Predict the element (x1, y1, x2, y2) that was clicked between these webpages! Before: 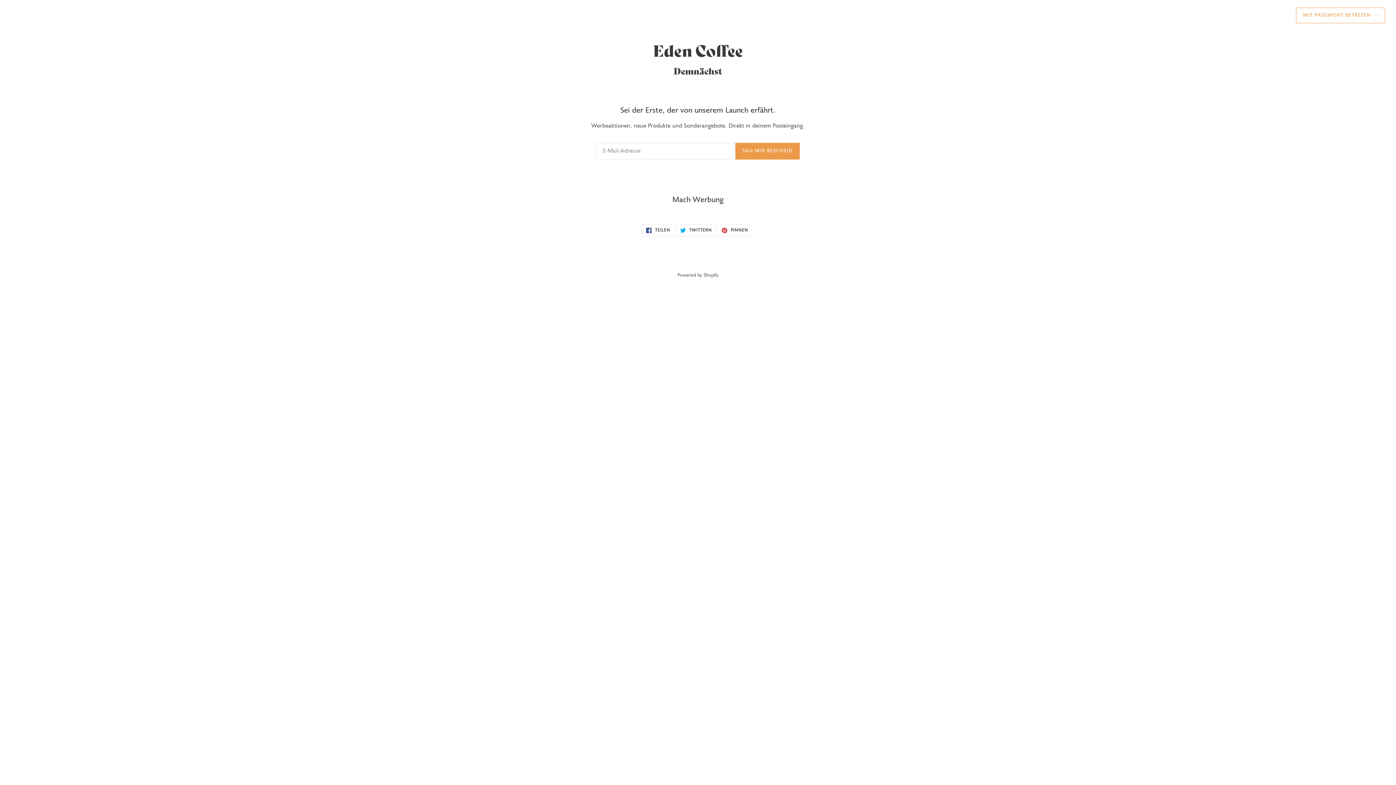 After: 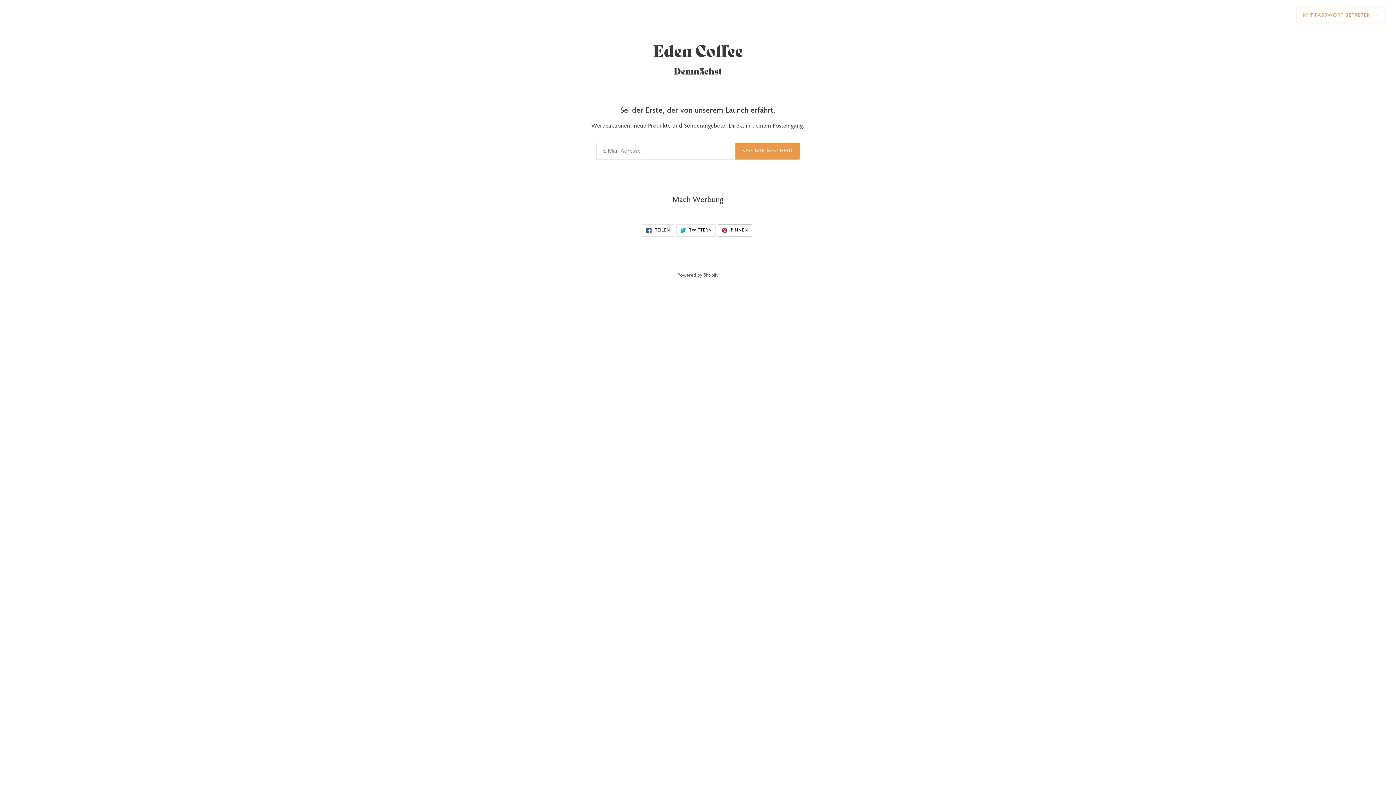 Action: label:  PINNEN
AUF PINTEREST PINNEN bbox: (717, 224, 752, 236)